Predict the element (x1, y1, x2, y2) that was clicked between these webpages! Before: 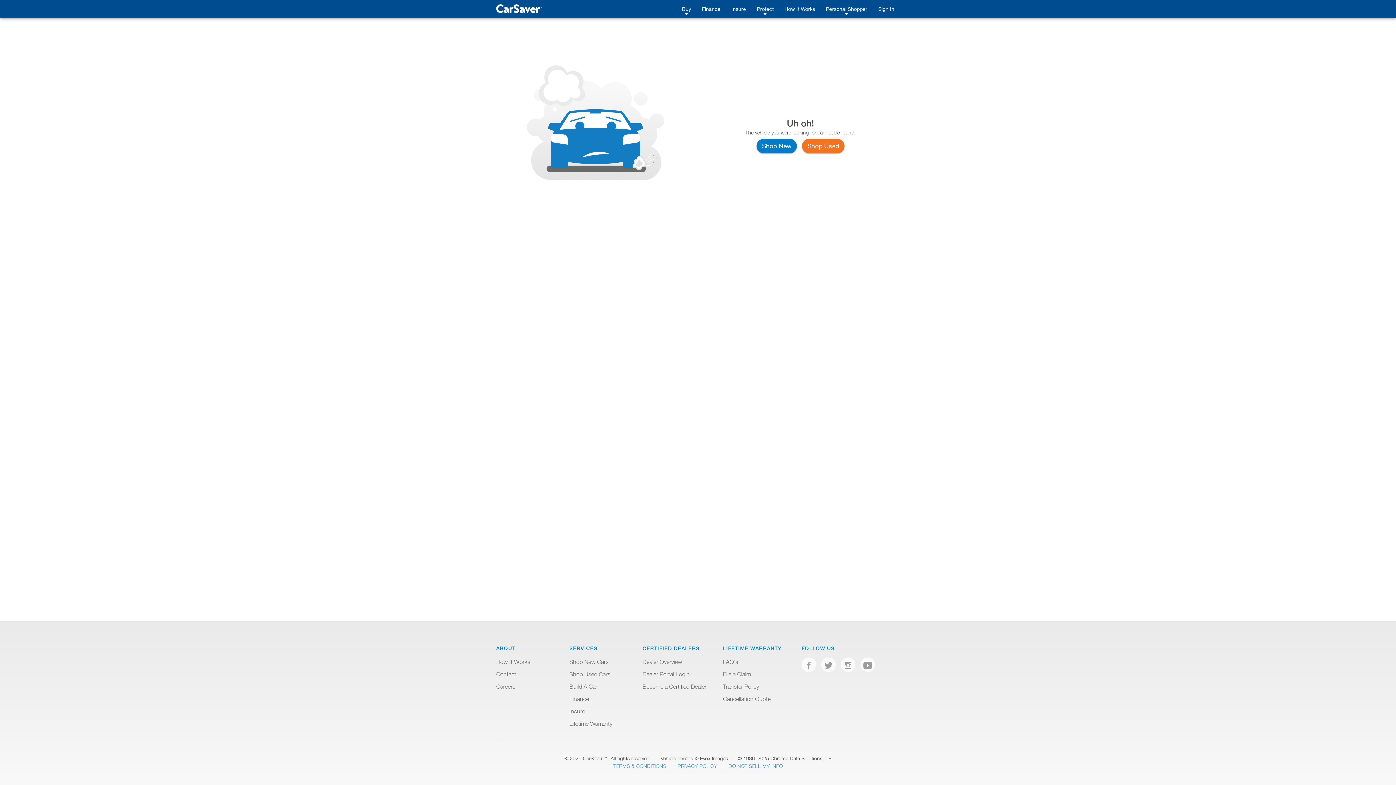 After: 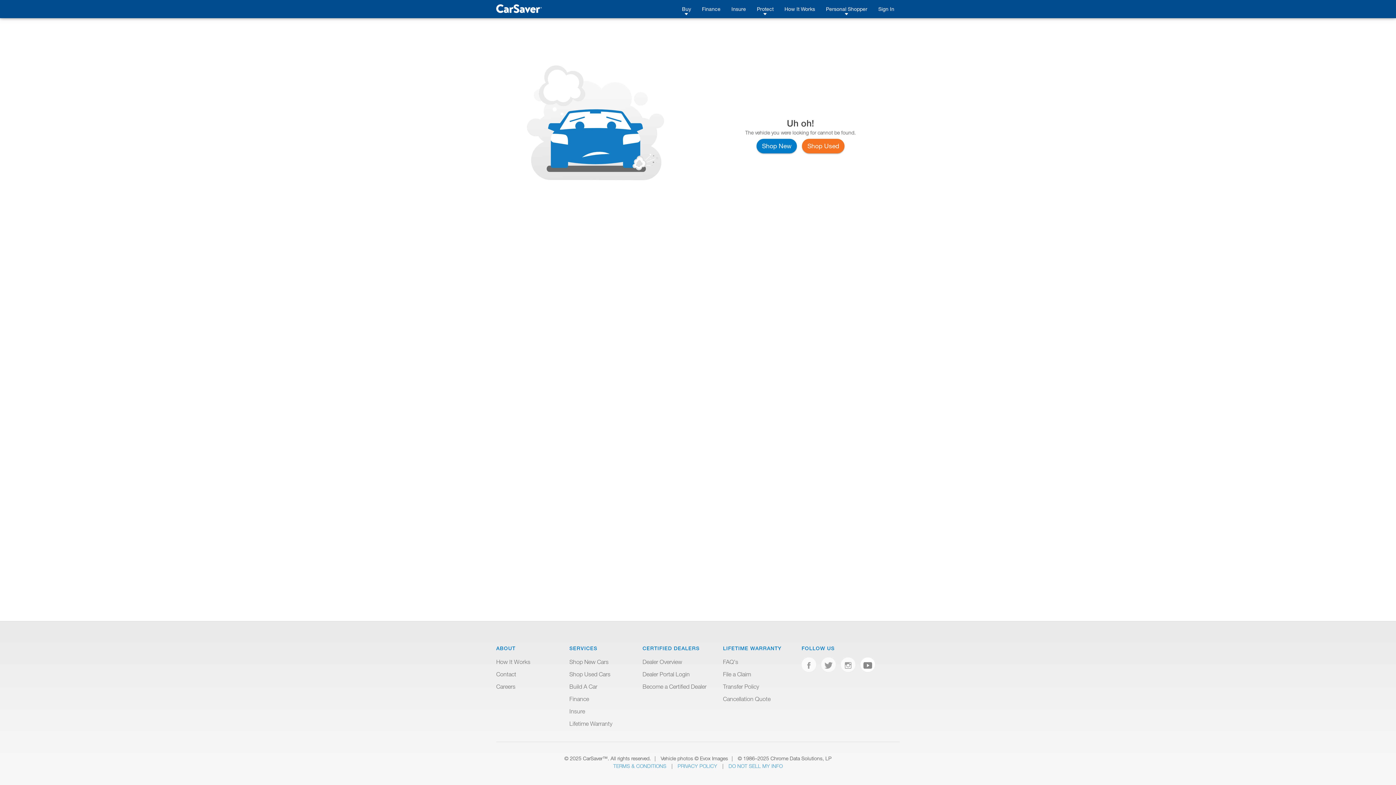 Action: bbox: (860, 657, 875, 672)